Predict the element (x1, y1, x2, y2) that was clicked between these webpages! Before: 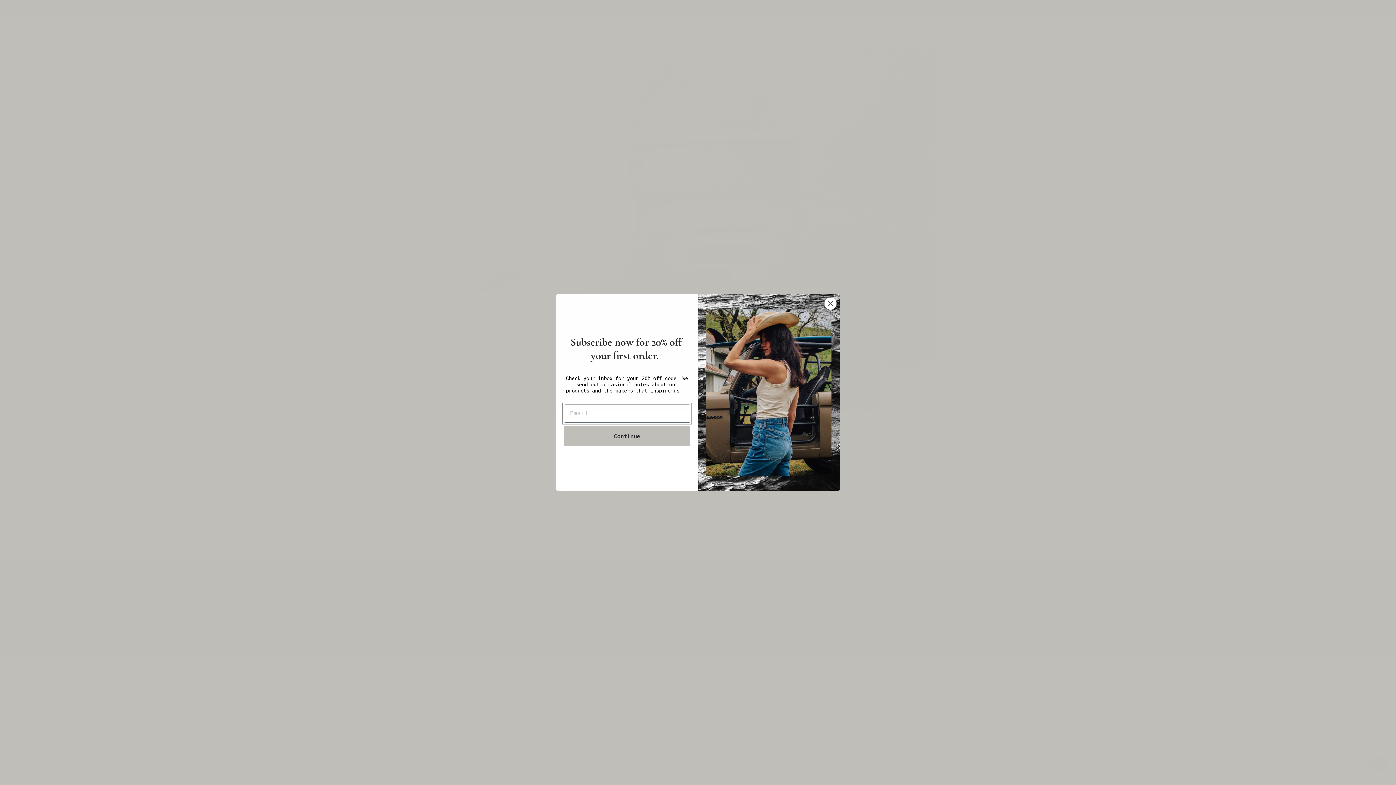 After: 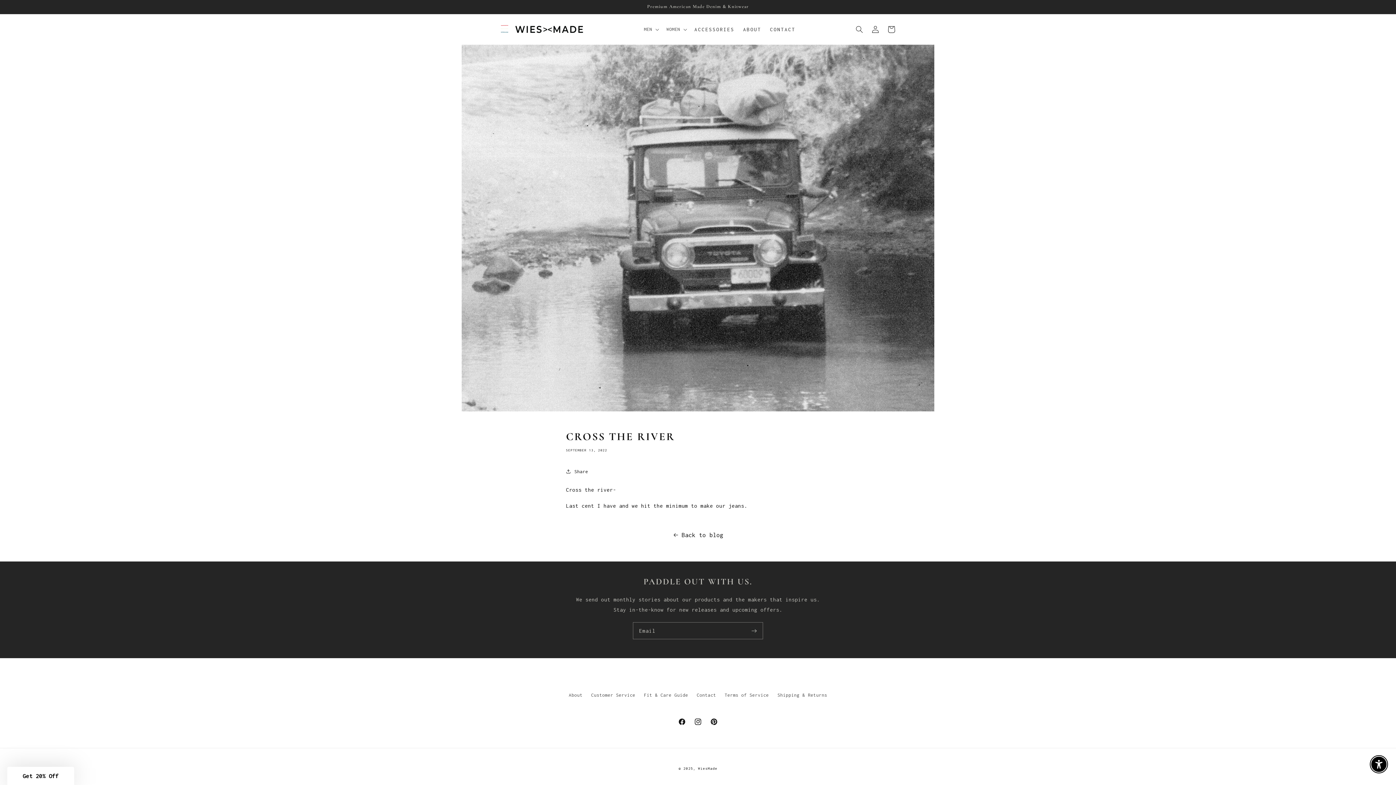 Action: bbox: (824, 297, 837, 310) label: Close dialog